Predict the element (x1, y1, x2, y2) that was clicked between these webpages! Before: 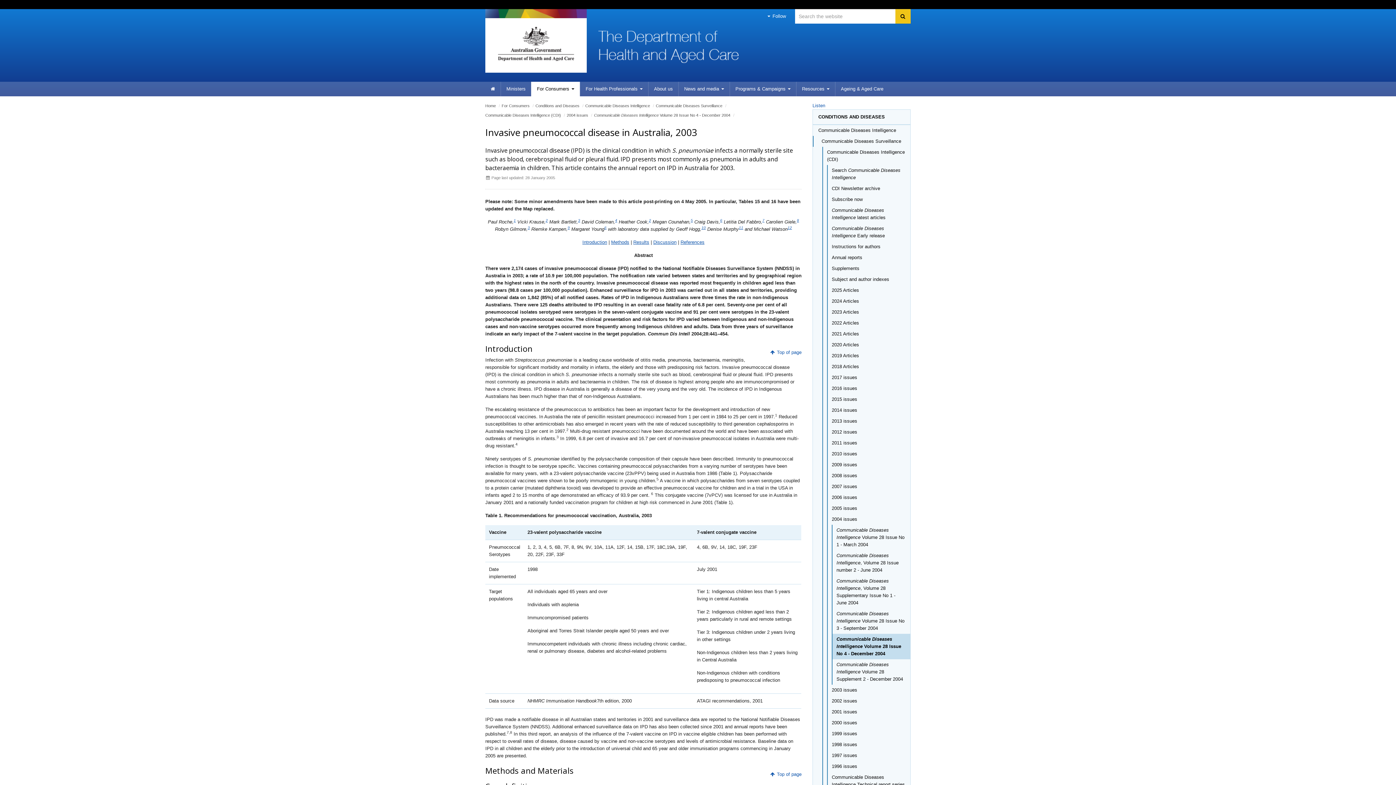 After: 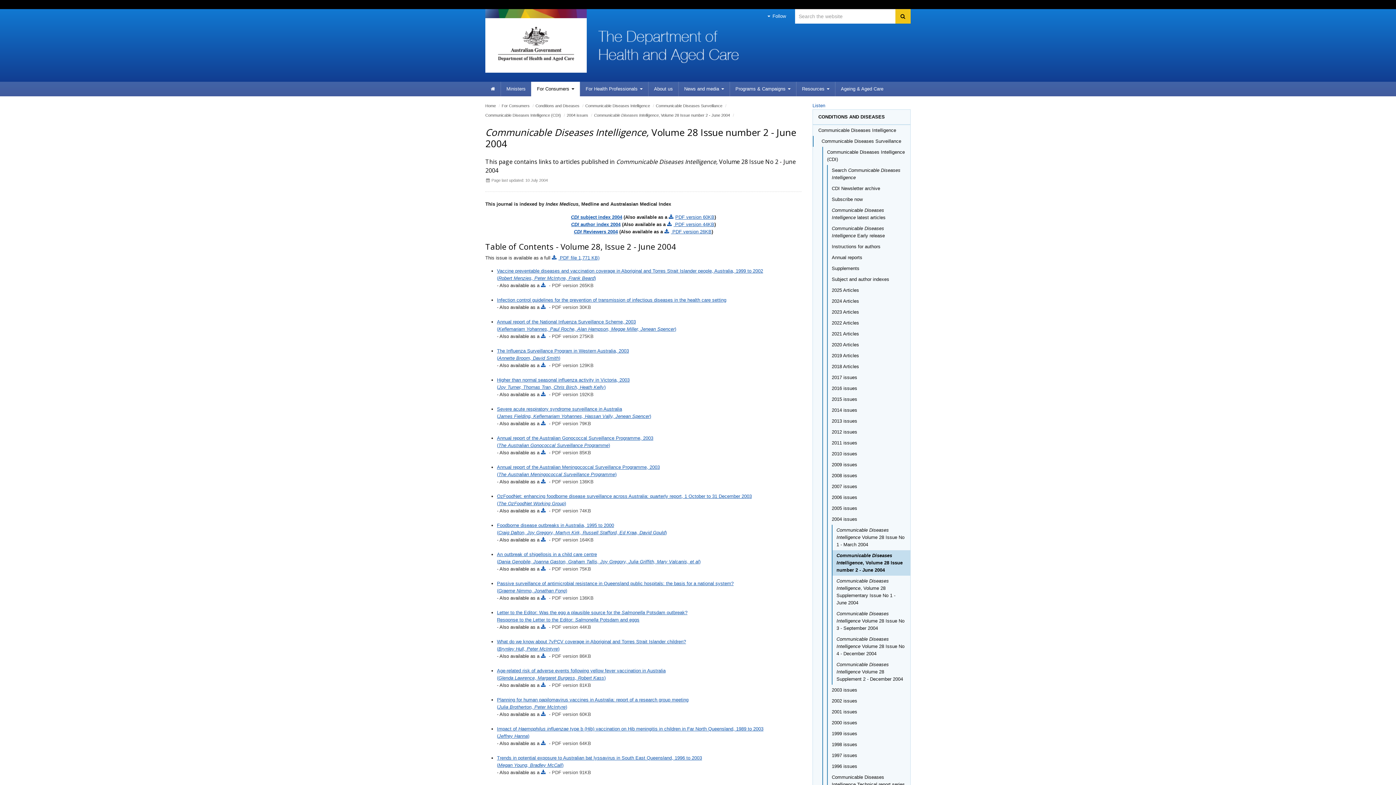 Action: bbox: (831, 550, 910, 575) label: Communicable Diseases Intelligence, Volume 28 Issue number 2 - June 2004